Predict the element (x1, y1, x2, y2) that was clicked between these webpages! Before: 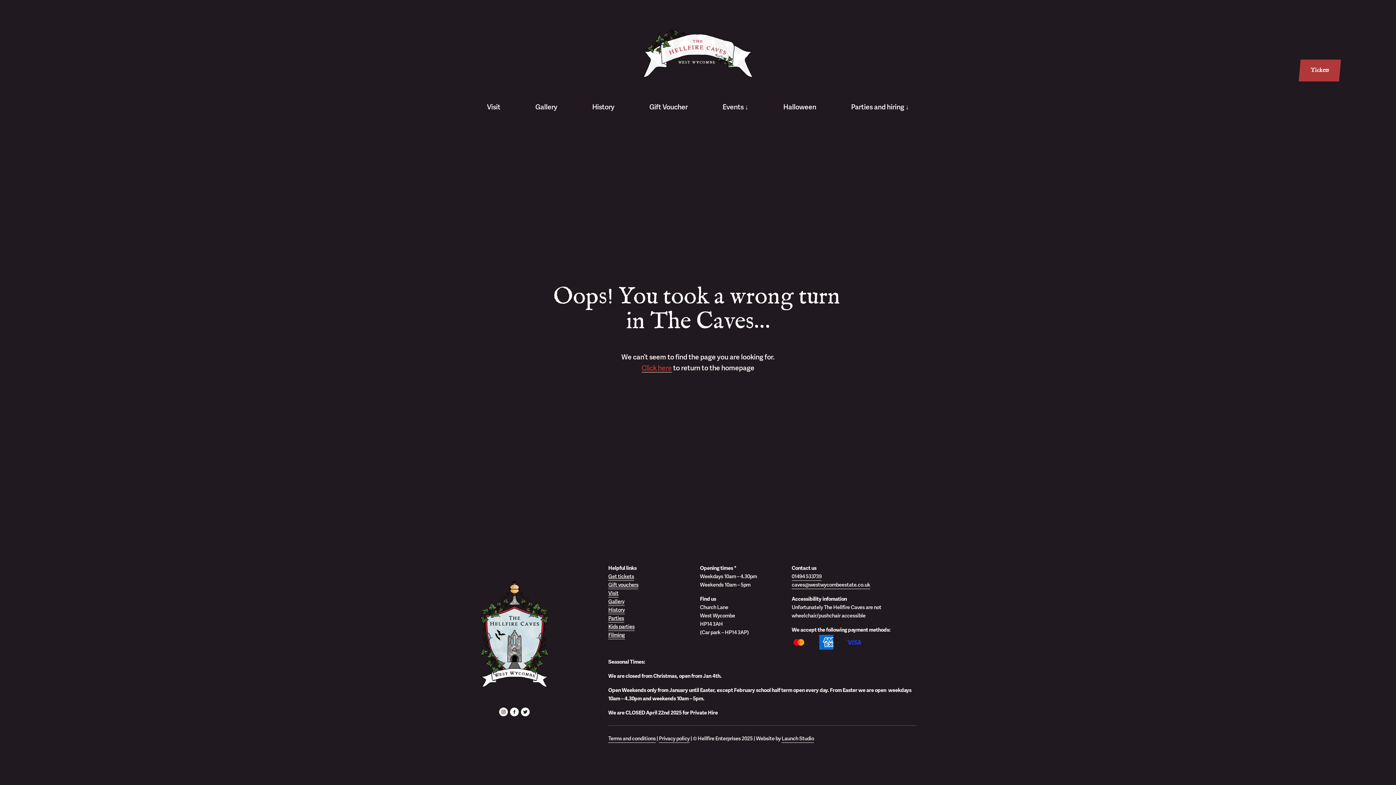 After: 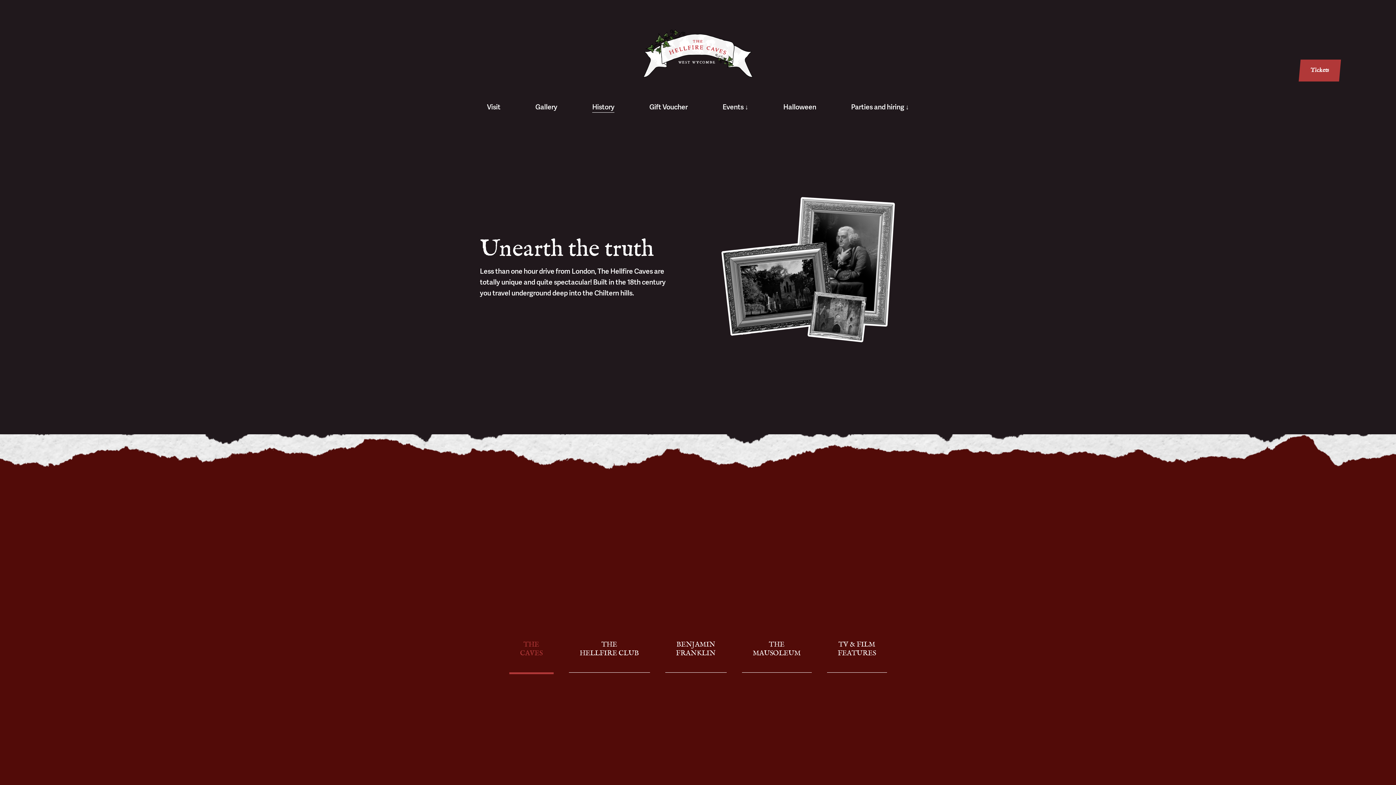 Action: bbox: (608, 606, 624, 614) label: History